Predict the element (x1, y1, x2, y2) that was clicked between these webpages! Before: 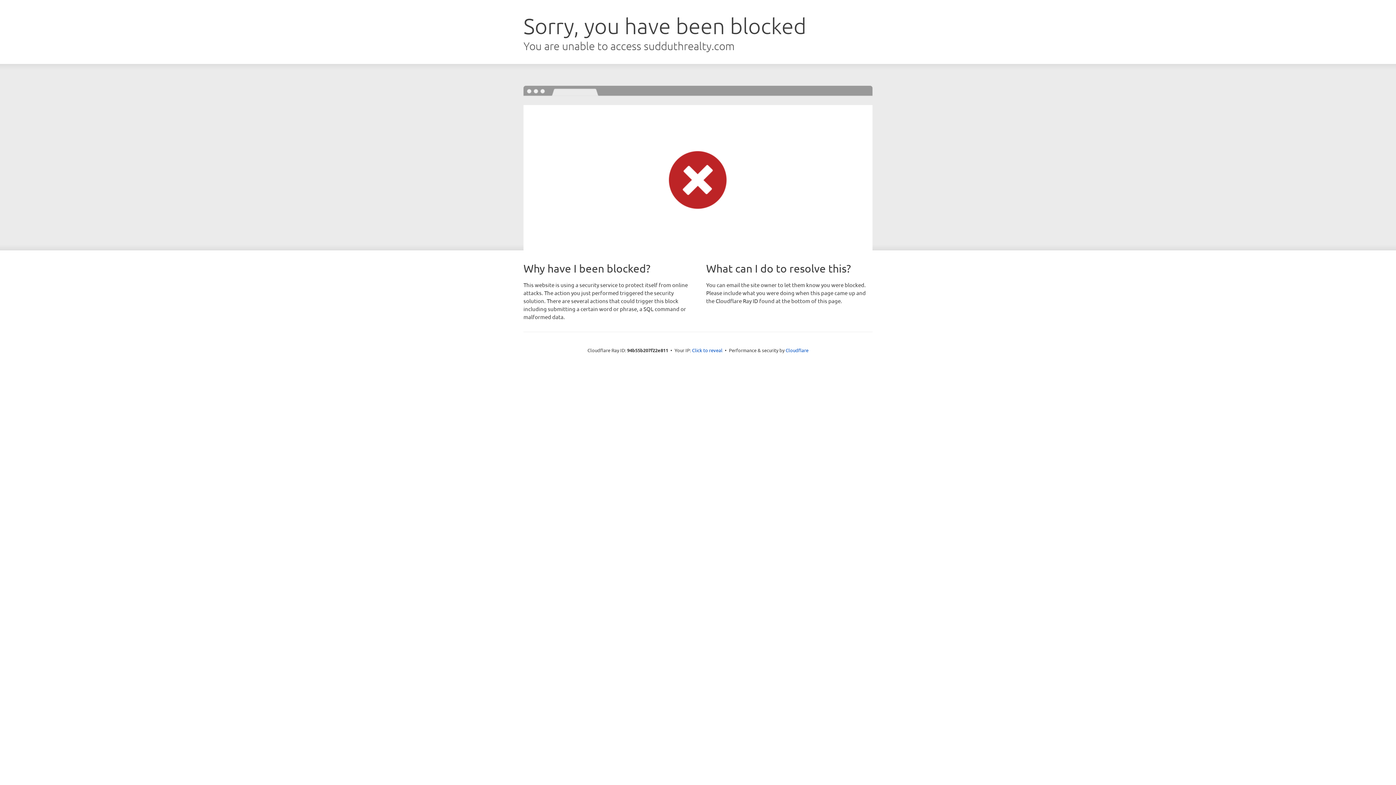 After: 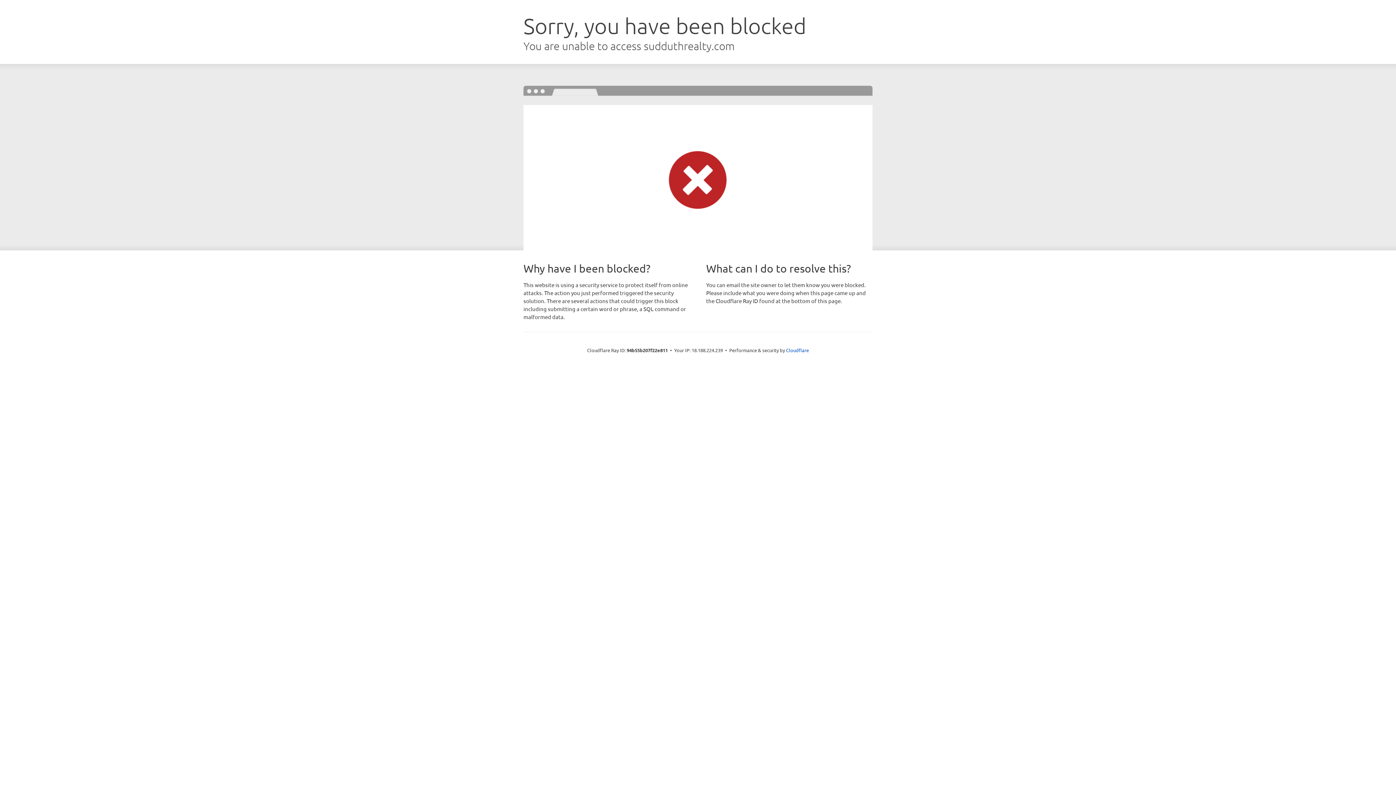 Action: label: Click to reveal bbox: (692, 346, 722, 353)